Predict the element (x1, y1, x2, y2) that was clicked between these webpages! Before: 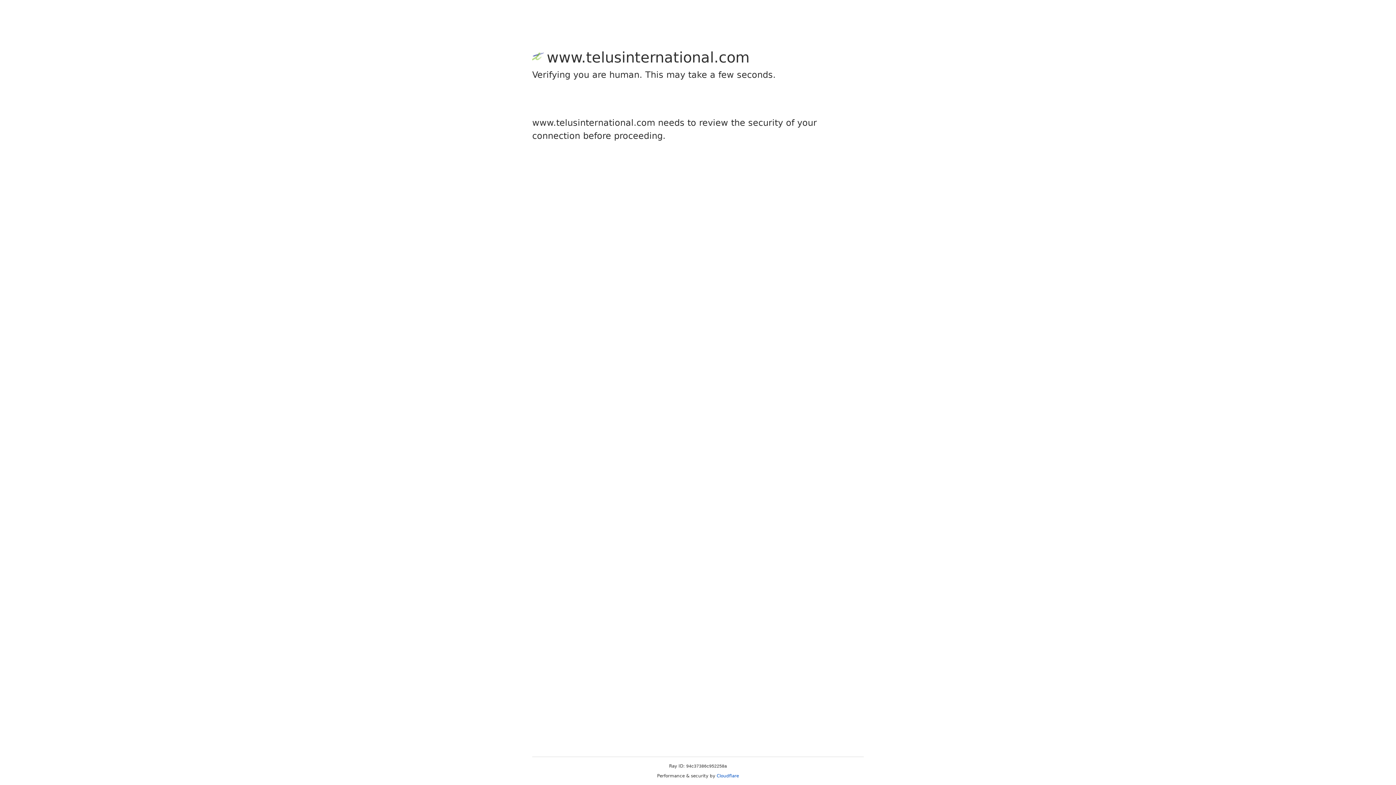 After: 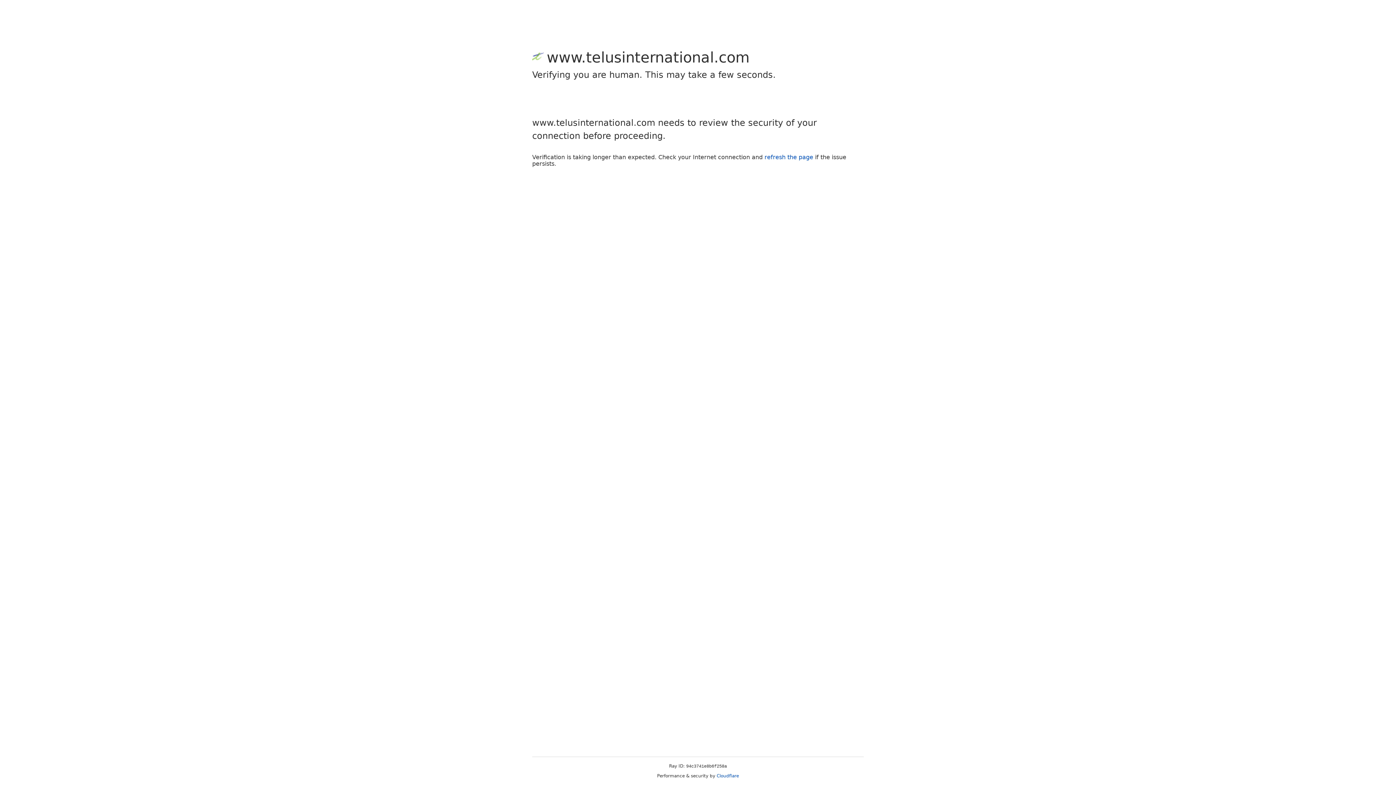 Action: bbox: (716, 773, 739, 778) label: Cloudflare